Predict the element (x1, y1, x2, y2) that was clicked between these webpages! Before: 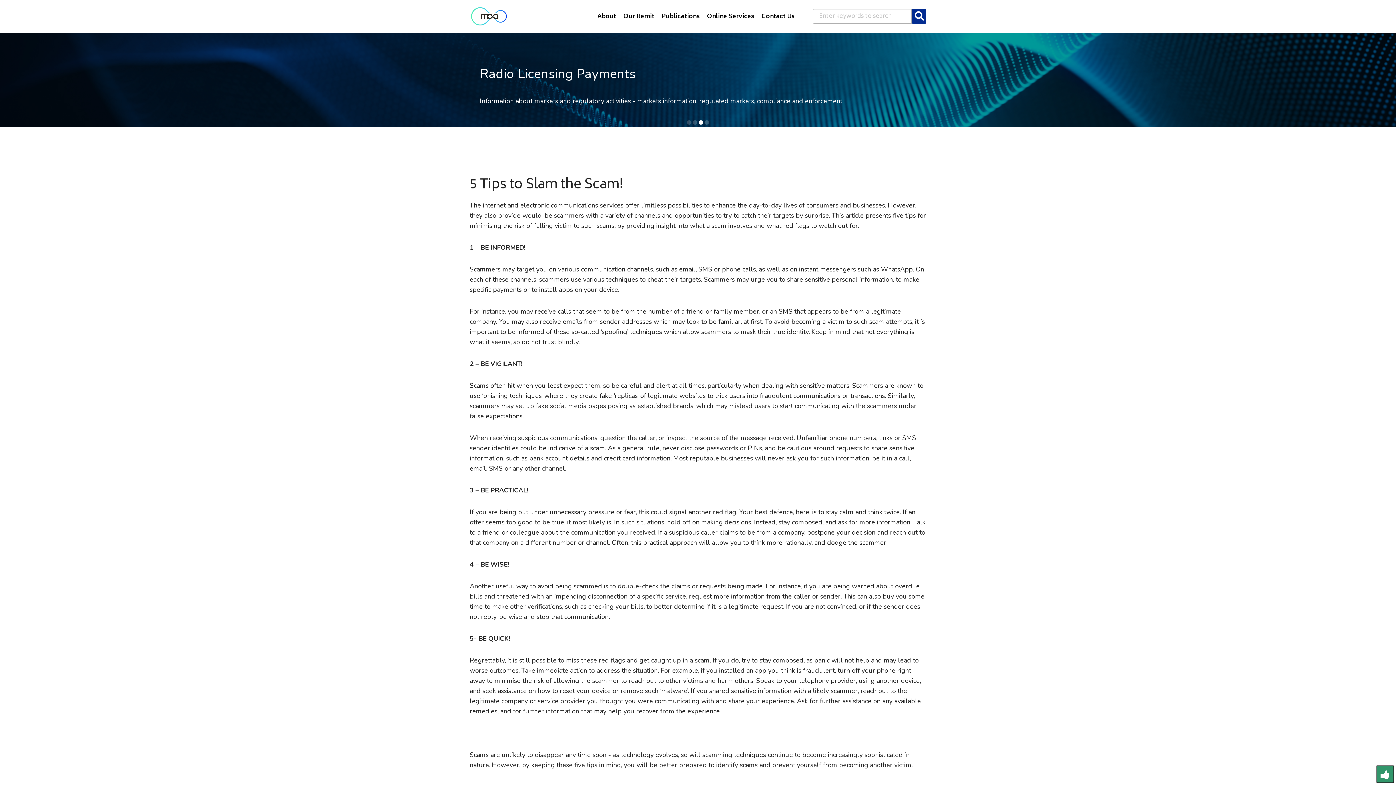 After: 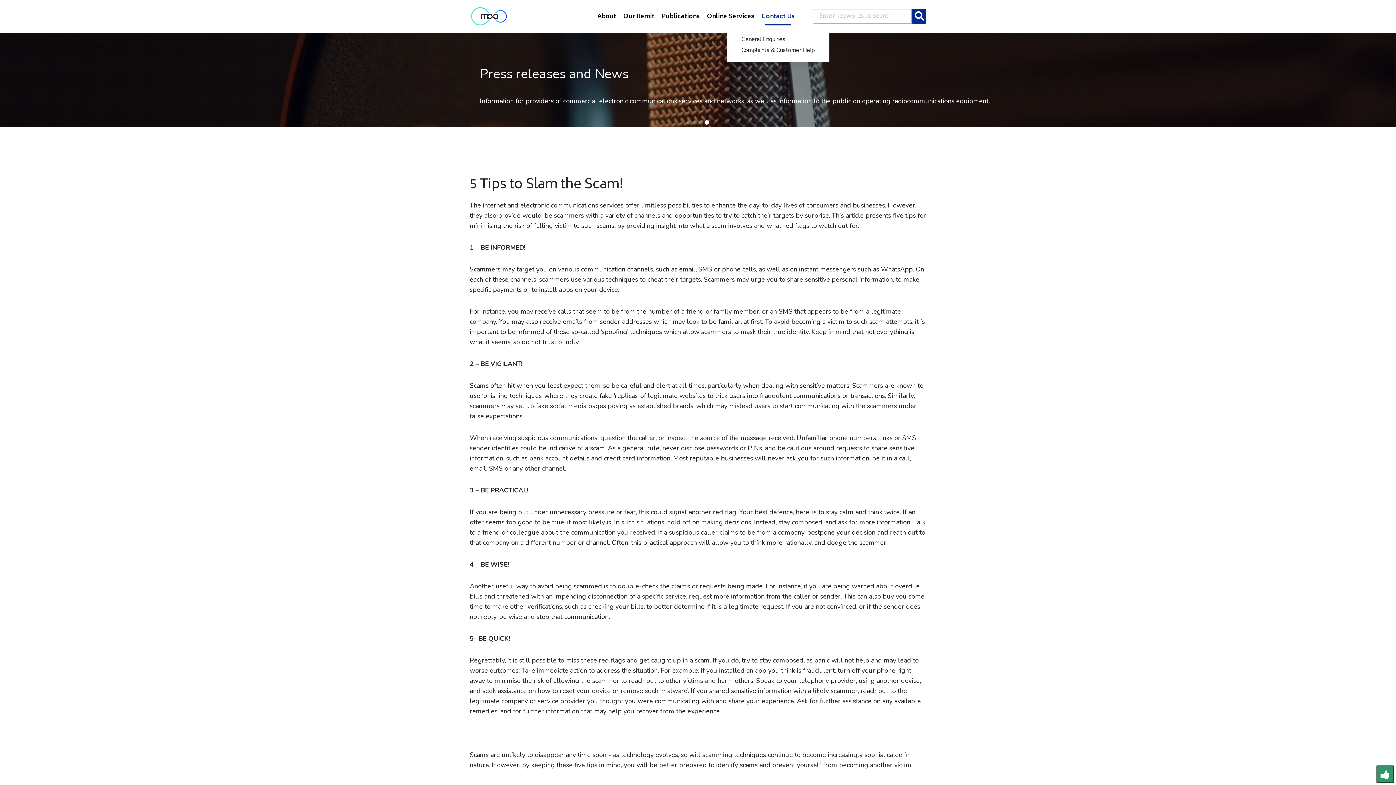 Action: label: Contact Us bbox: (758, 8, 798, 24)